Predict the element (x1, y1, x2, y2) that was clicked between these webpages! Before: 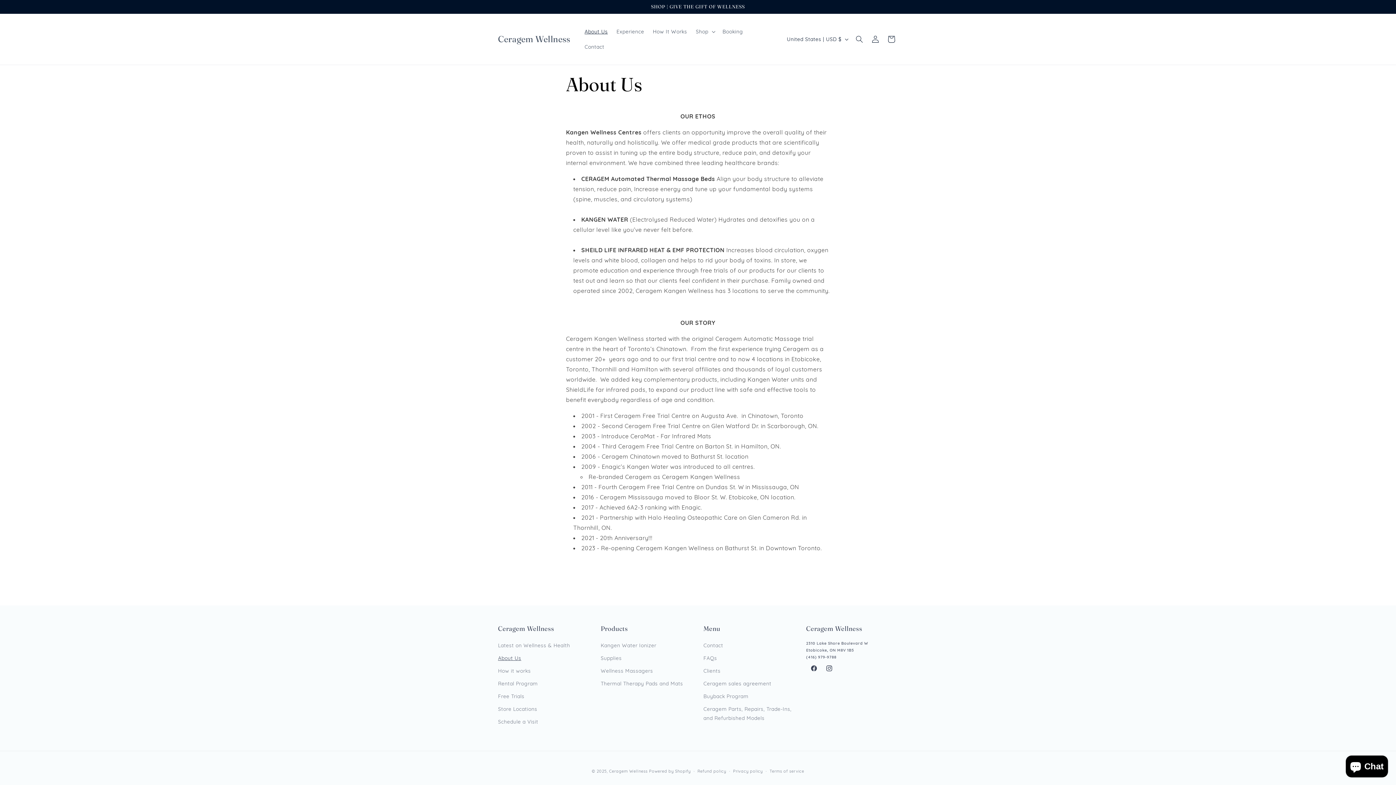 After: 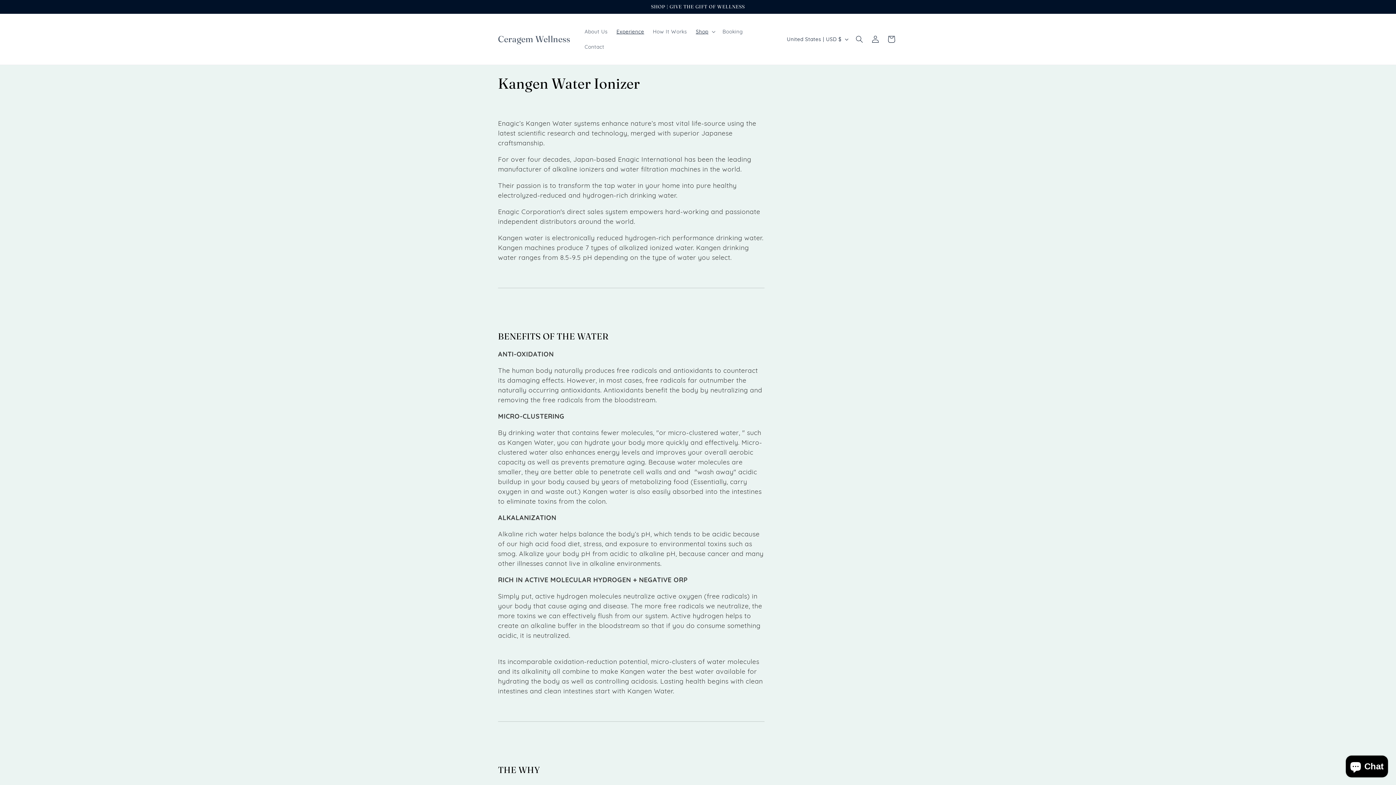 Action: bbox: (600, 641, 656, 652) label: Kangen Water Ionizer